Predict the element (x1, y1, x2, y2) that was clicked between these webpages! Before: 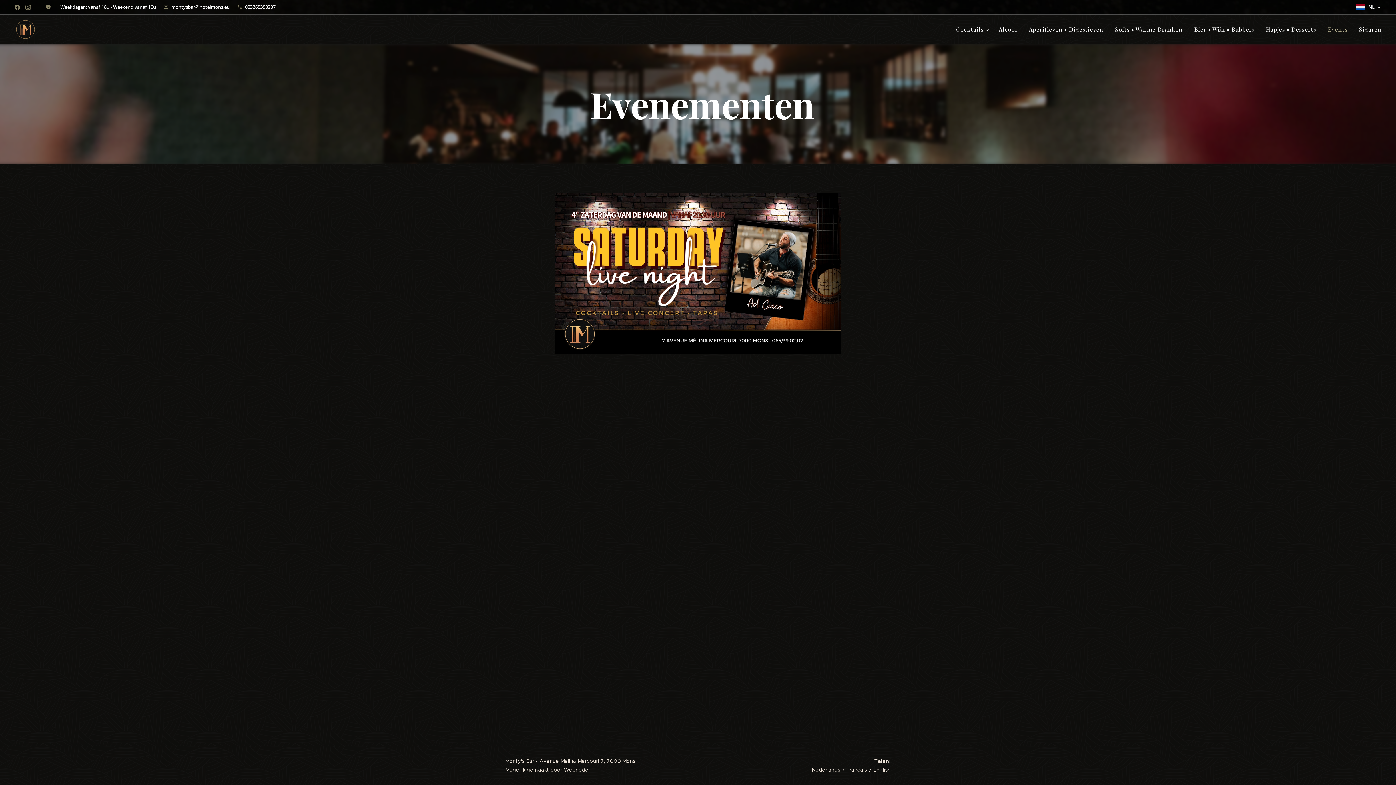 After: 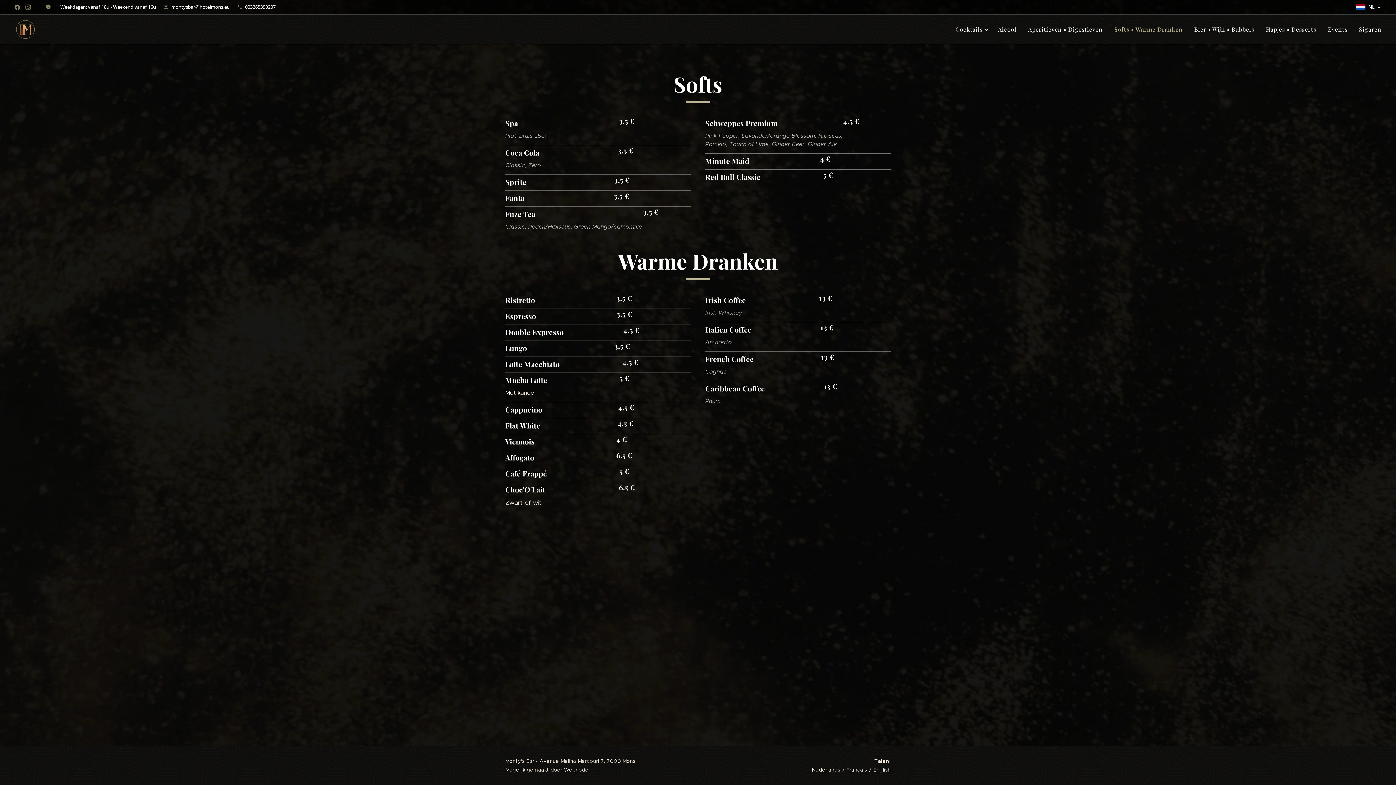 Action: label: Softs • Warme Dranken bbox: (1109, 20, 1188, 38)